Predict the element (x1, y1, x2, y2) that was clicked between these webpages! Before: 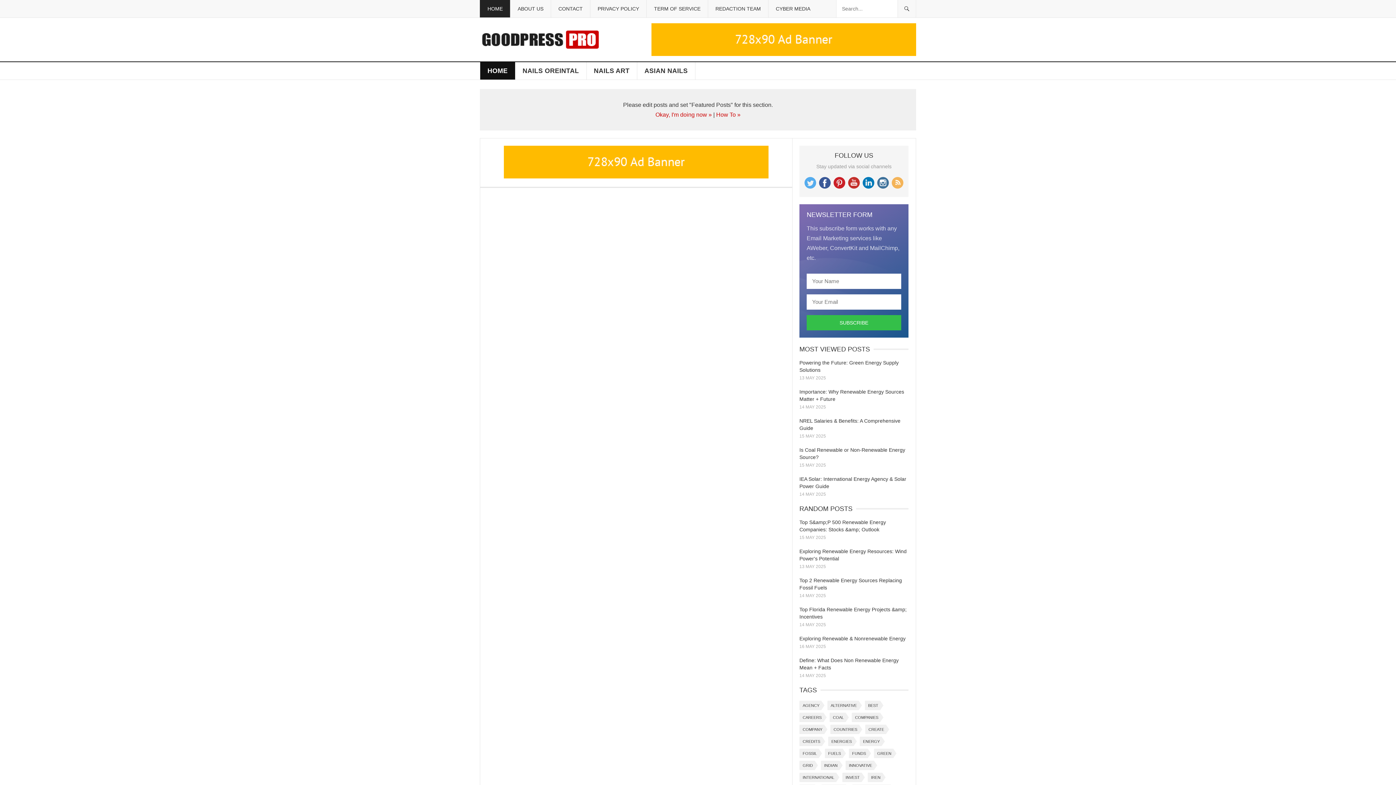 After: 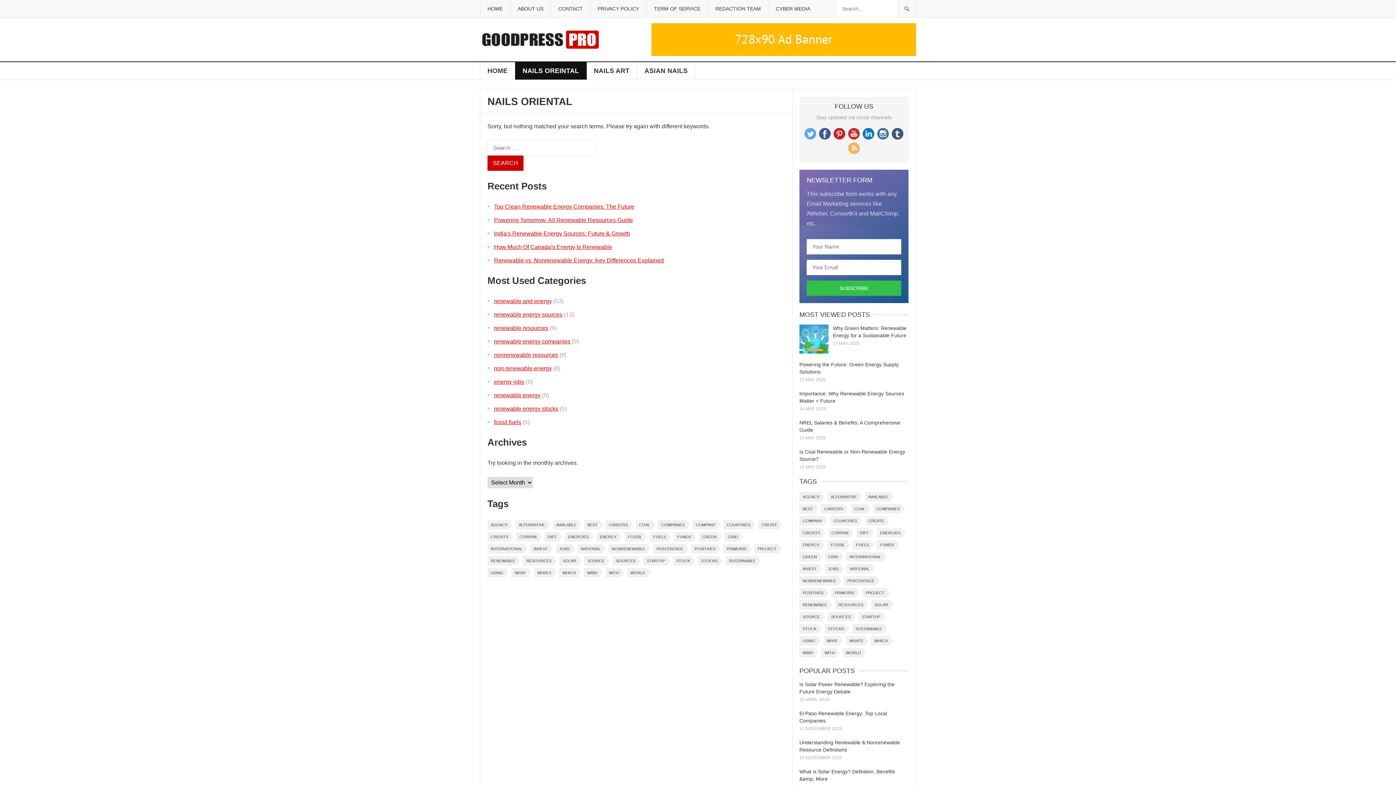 Action: bbox: (515, 62, 586, 79) label: NAILS OREINTAL